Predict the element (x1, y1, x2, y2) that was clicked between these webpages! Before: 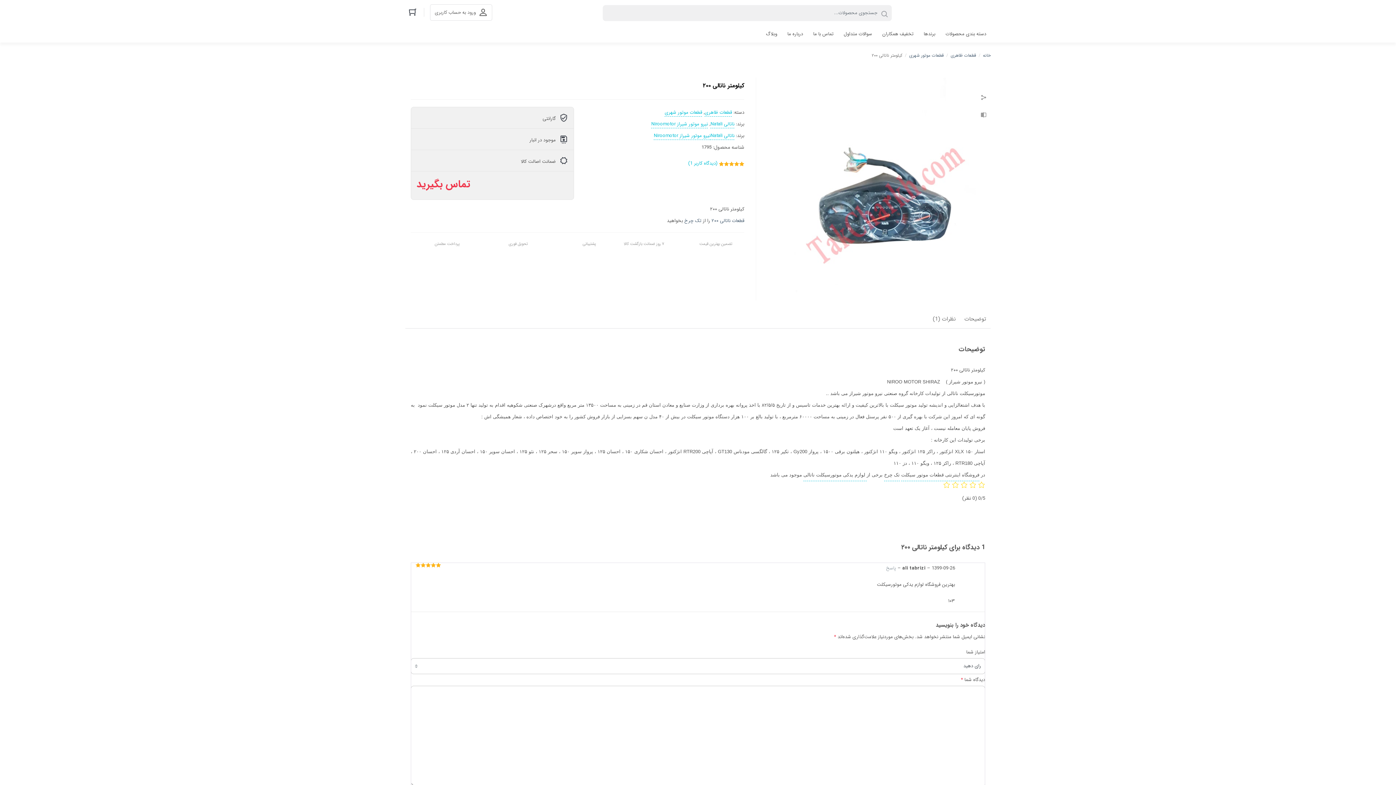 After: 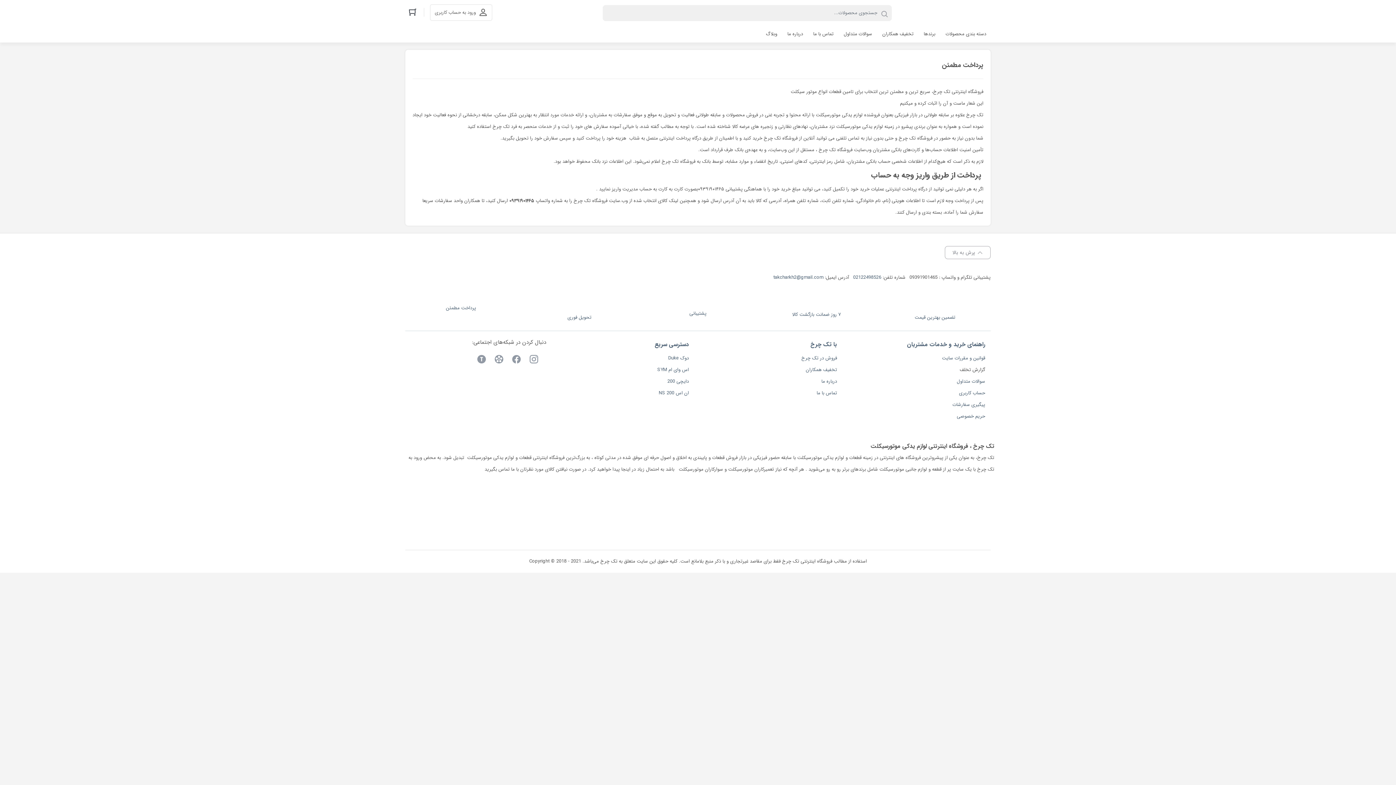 Action: bbox: (434, 238, 471, 249) label: پرداخت مطمئن